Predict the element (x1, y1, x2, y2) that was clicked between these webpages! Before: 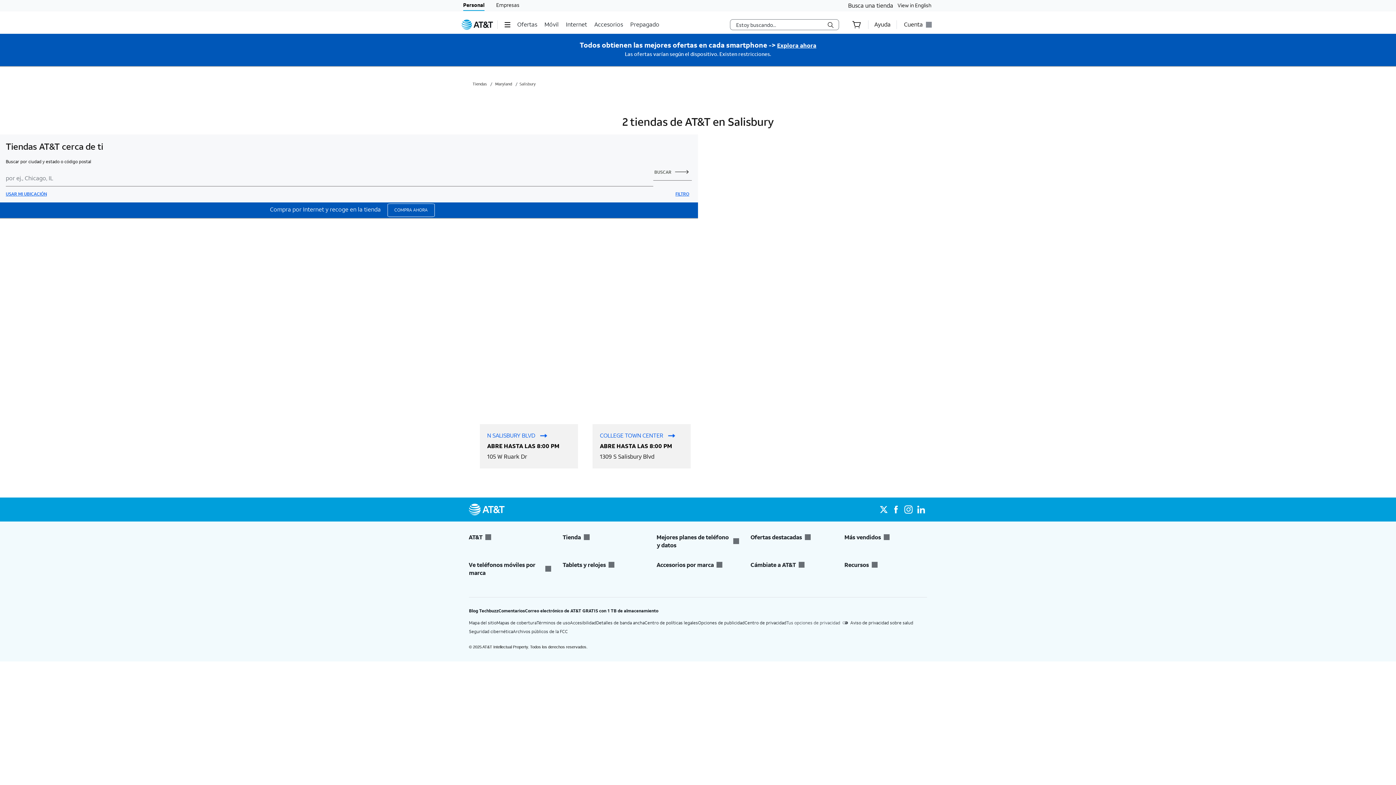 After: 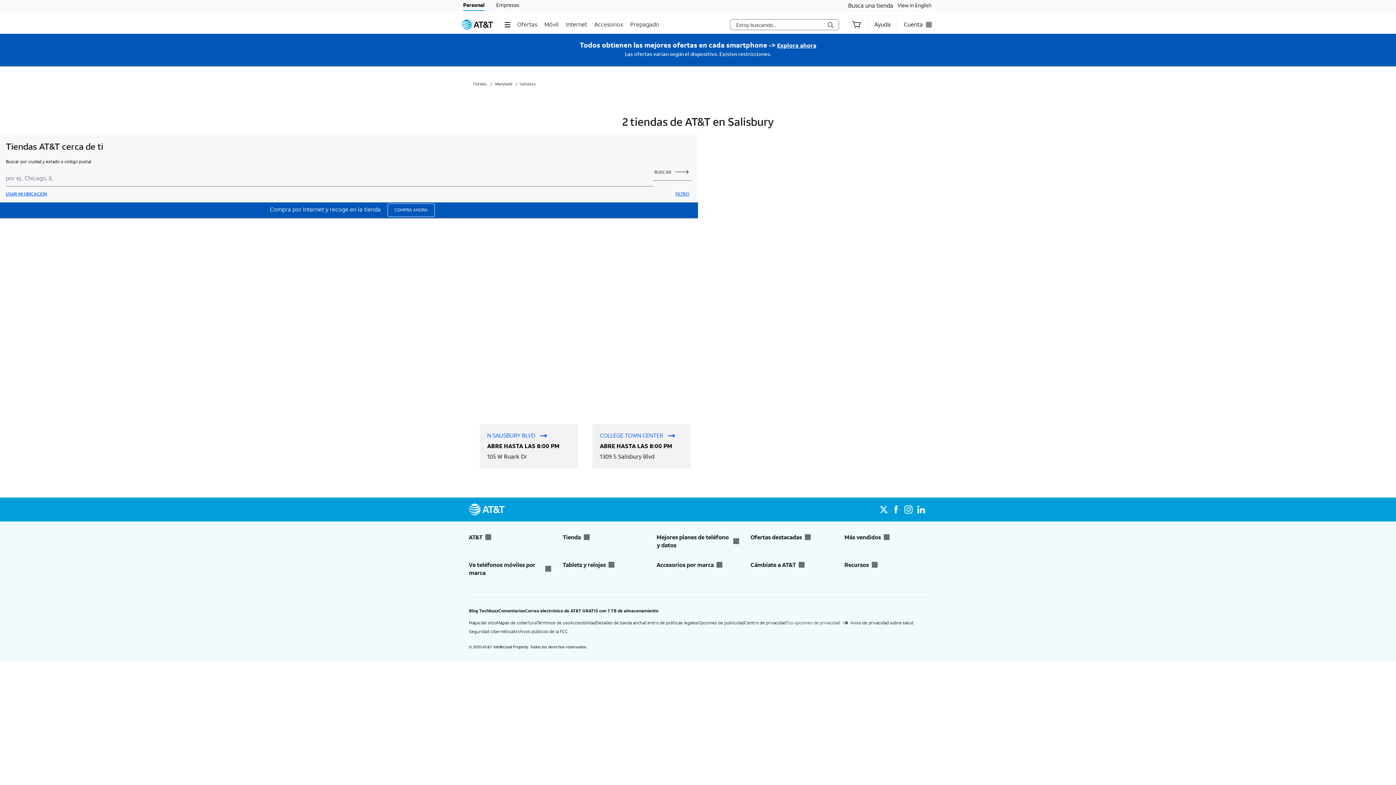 Action: label: FILTRO bbox: (675, 186, 692, 202)